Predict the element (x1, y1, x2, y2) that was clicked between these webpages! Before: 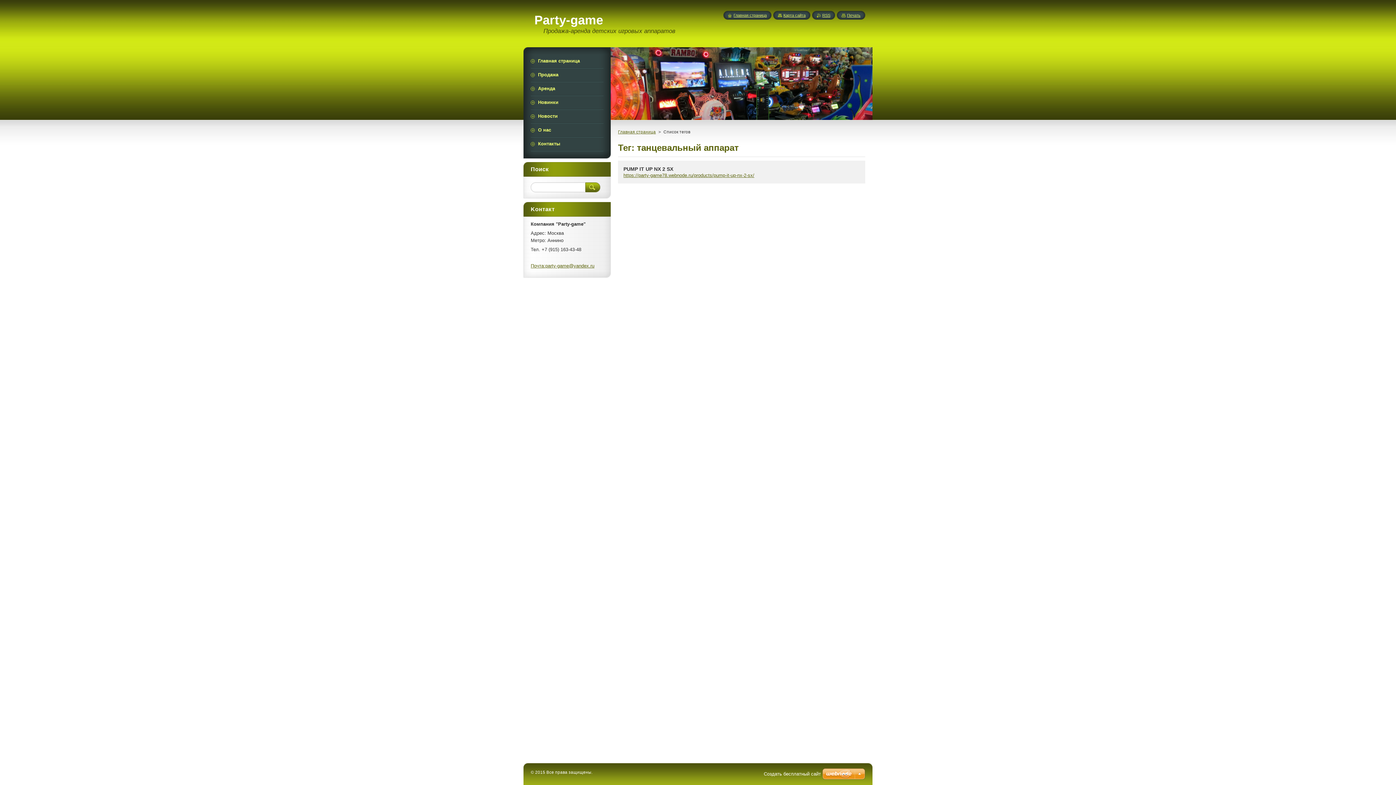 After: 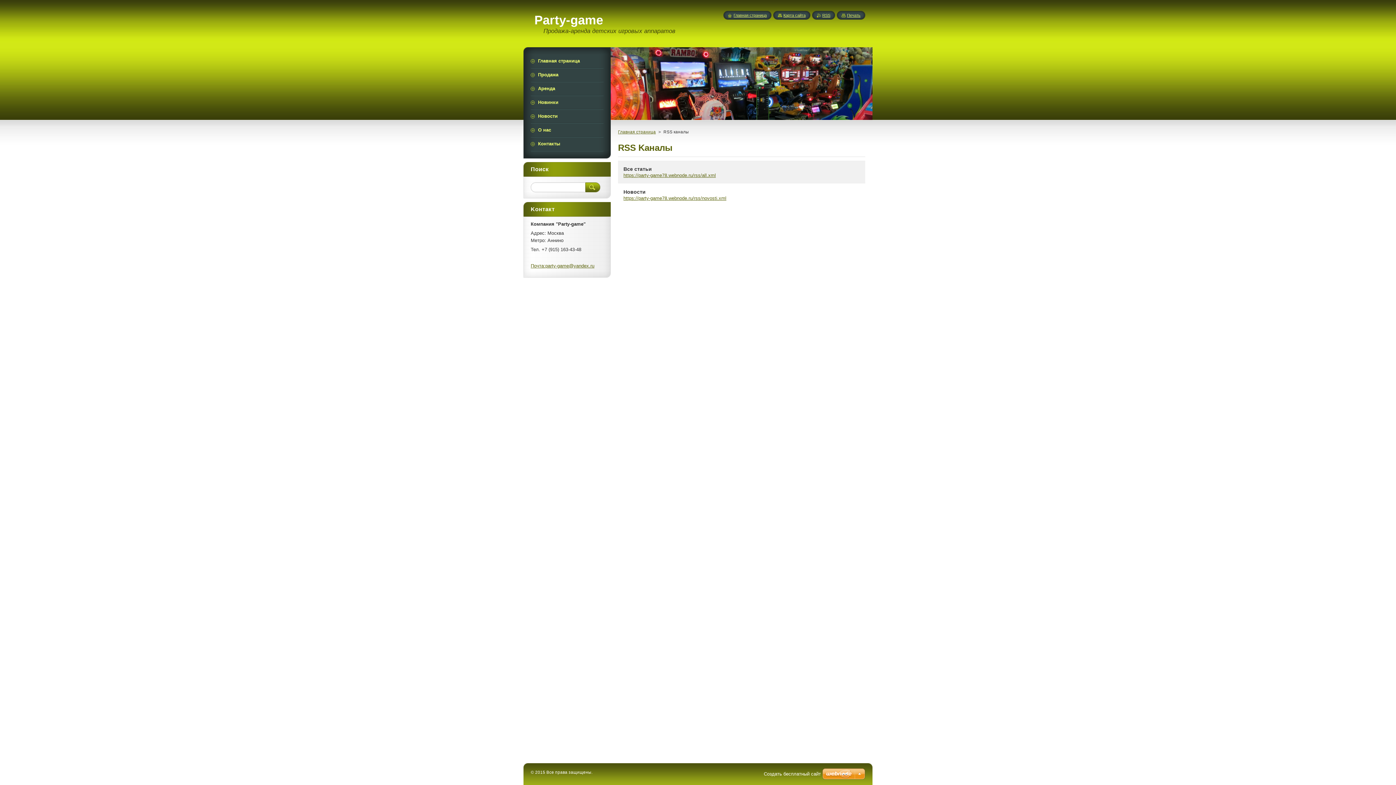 Action: label: RSS bbox: (817, 13, 830, 17)